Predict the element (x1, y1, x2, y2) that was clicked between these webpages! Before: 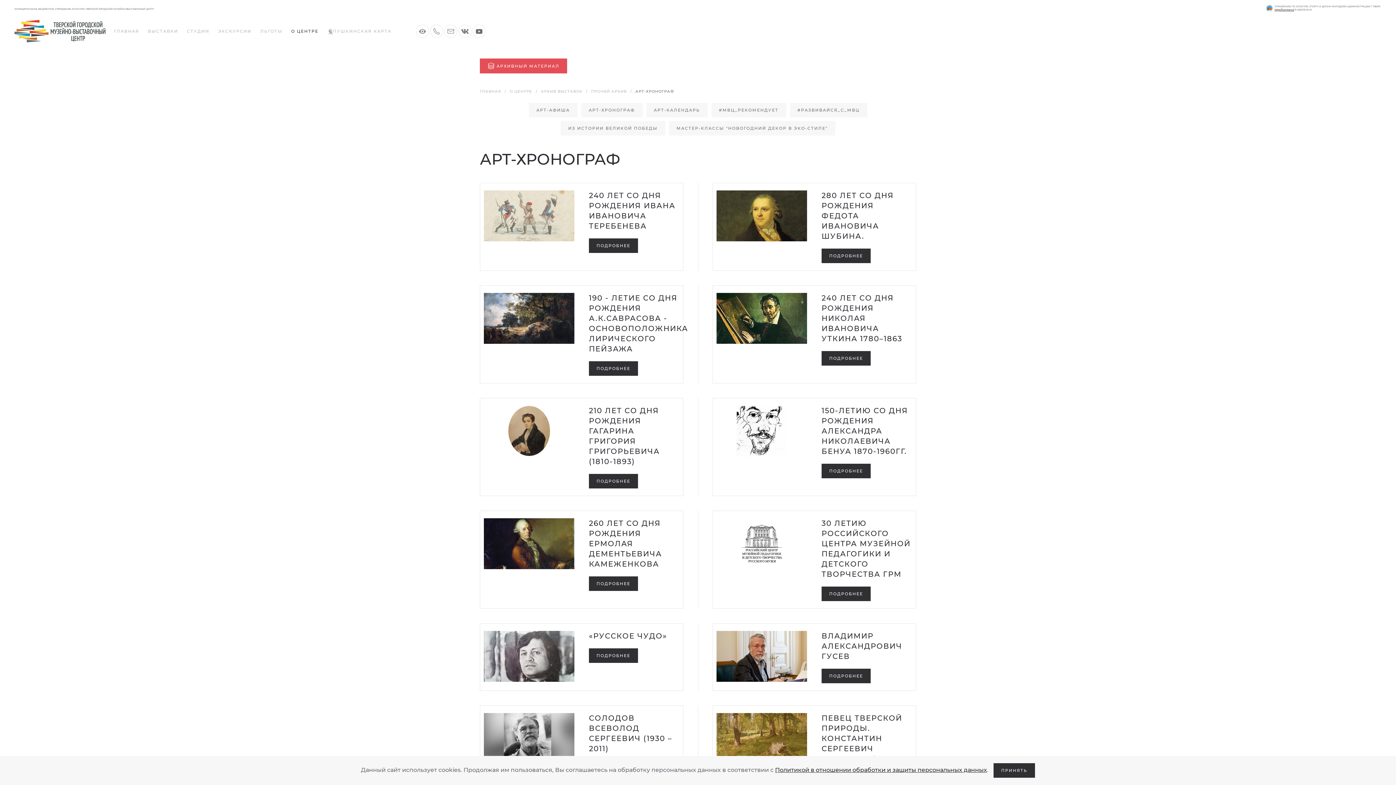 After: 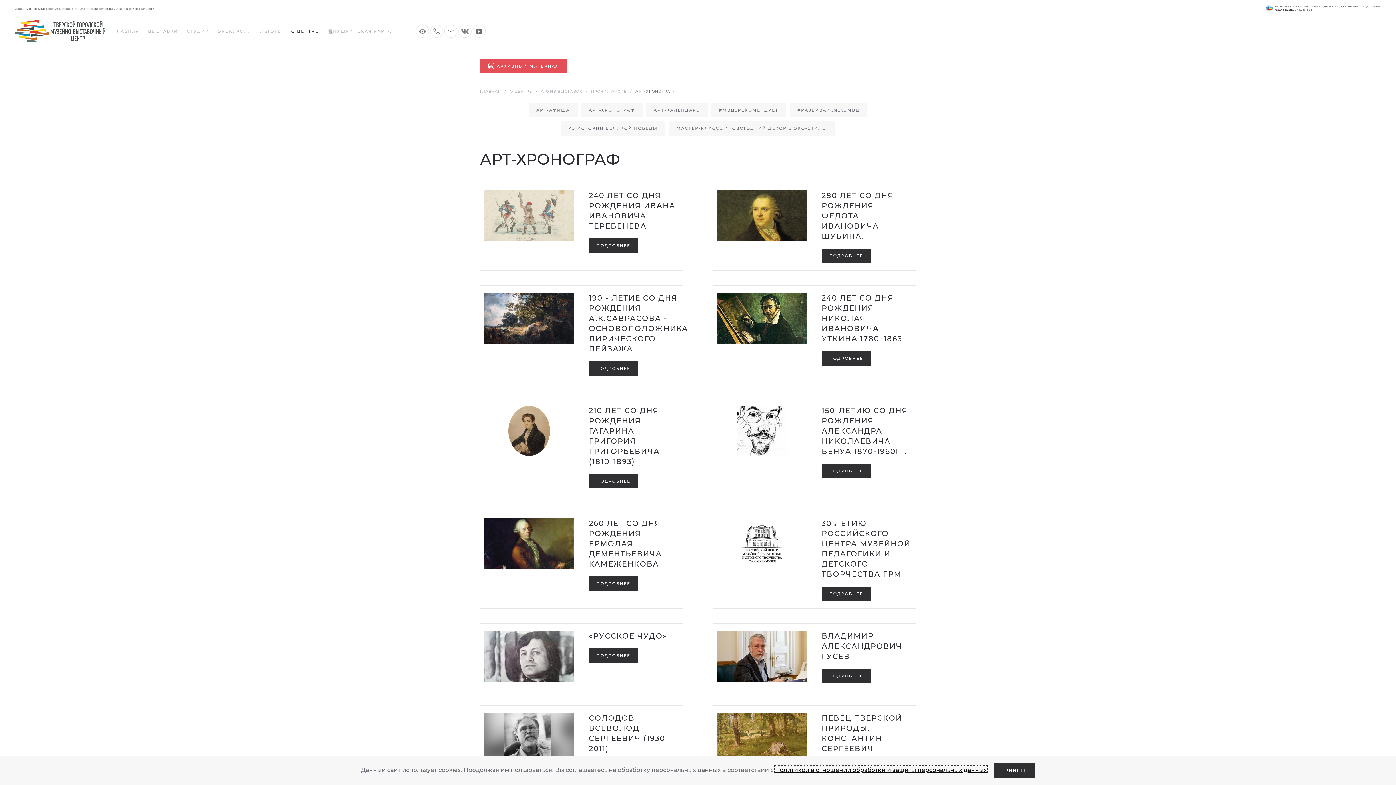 Action: bbox: (775, 766, 987, 773) label: Политикой в отношении обработки и защиты персональных данных